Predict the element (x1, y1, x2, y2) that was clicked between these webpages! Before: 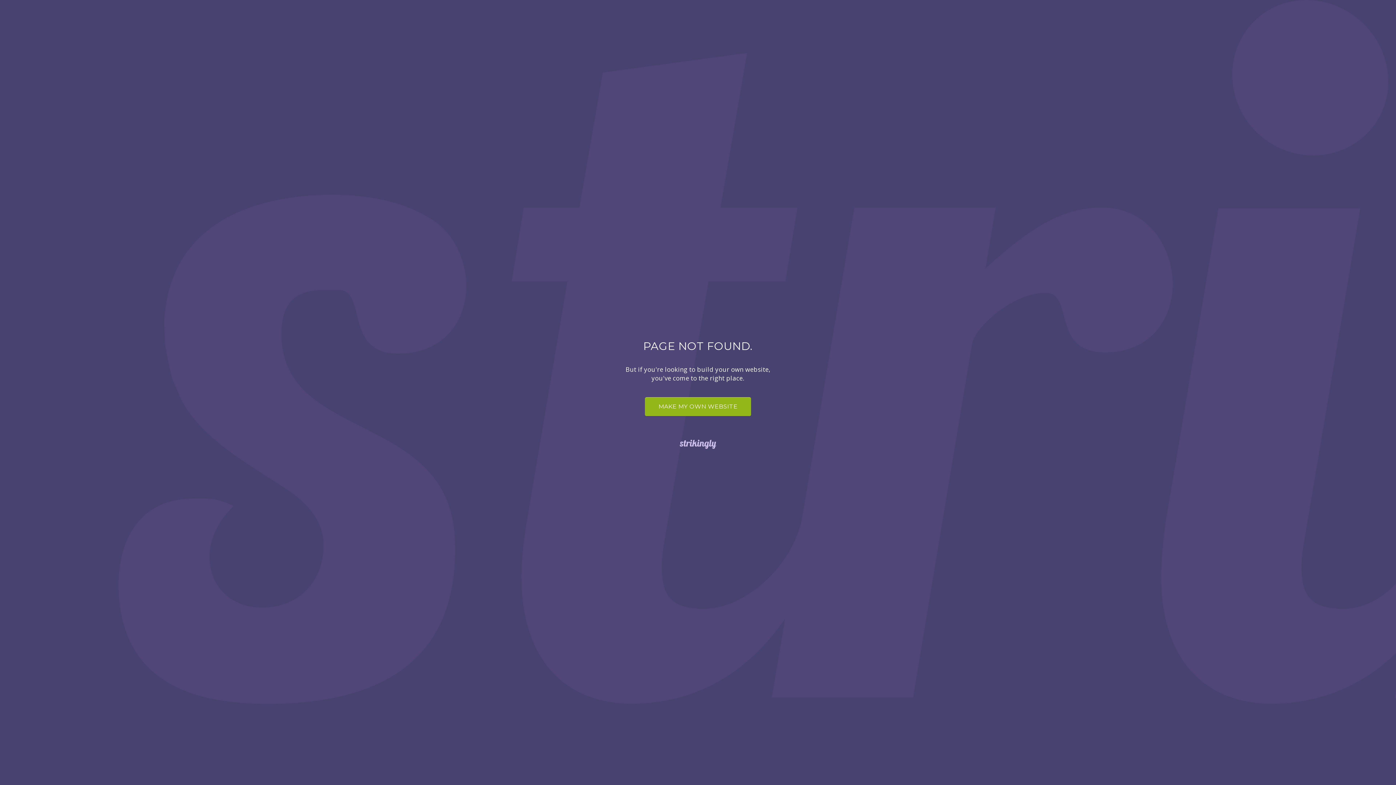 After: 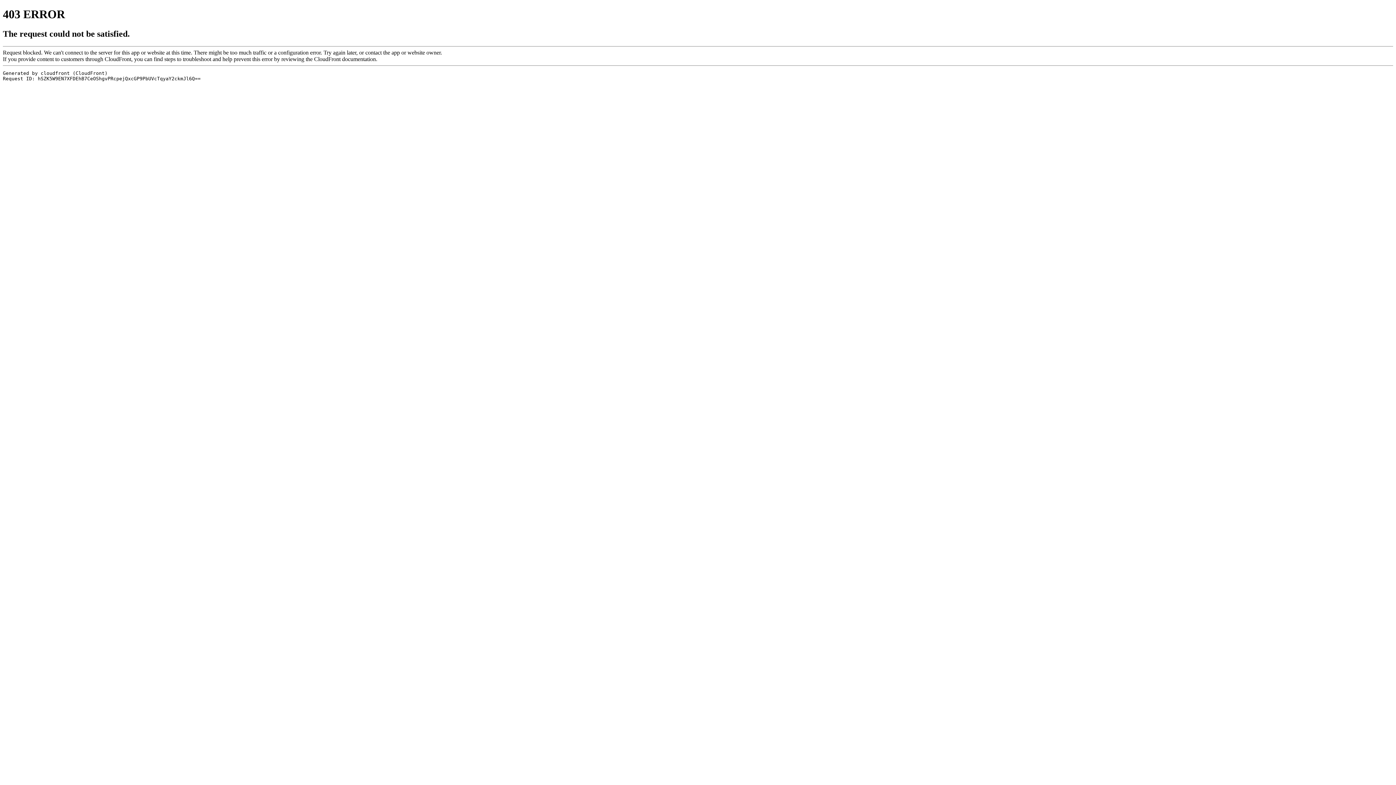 Action: bbox: (0, 438, 1396, 450)